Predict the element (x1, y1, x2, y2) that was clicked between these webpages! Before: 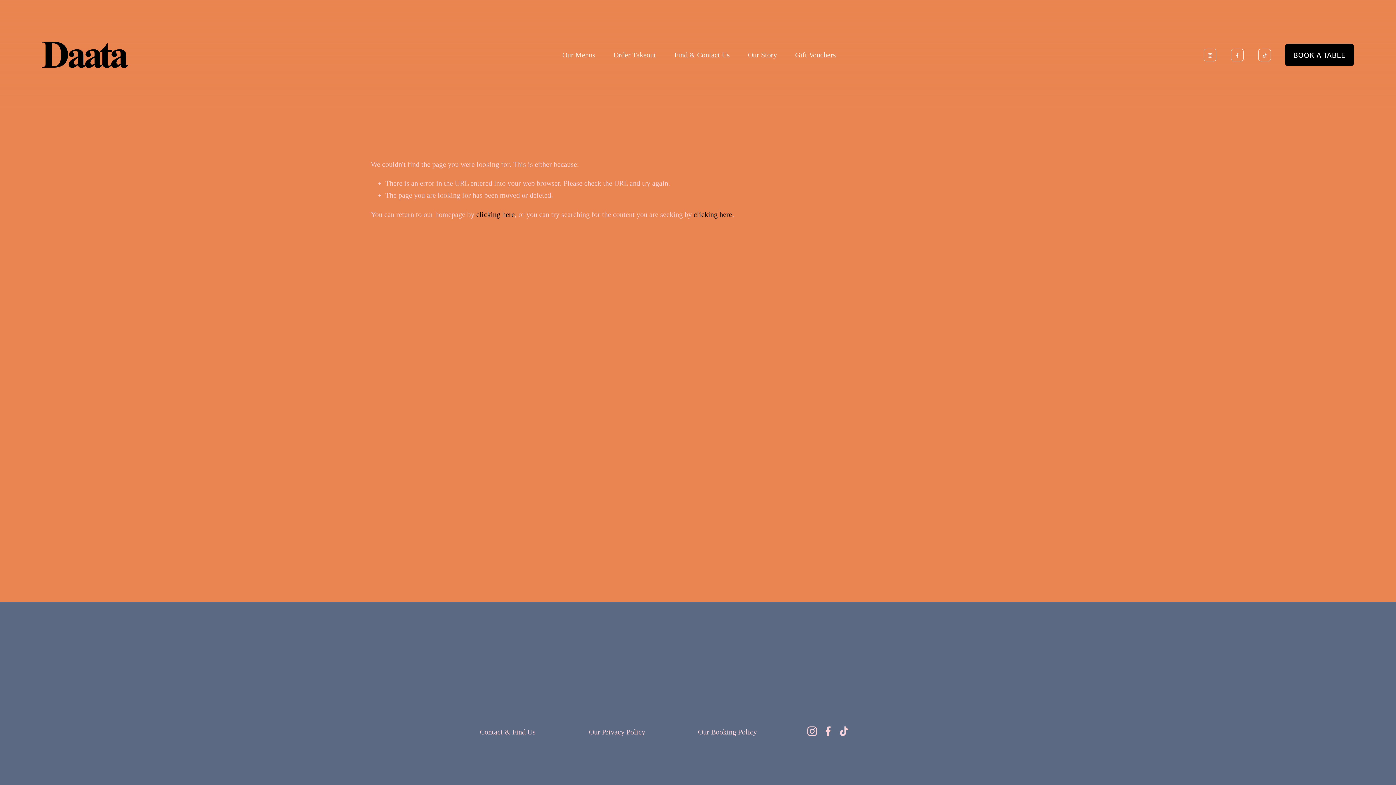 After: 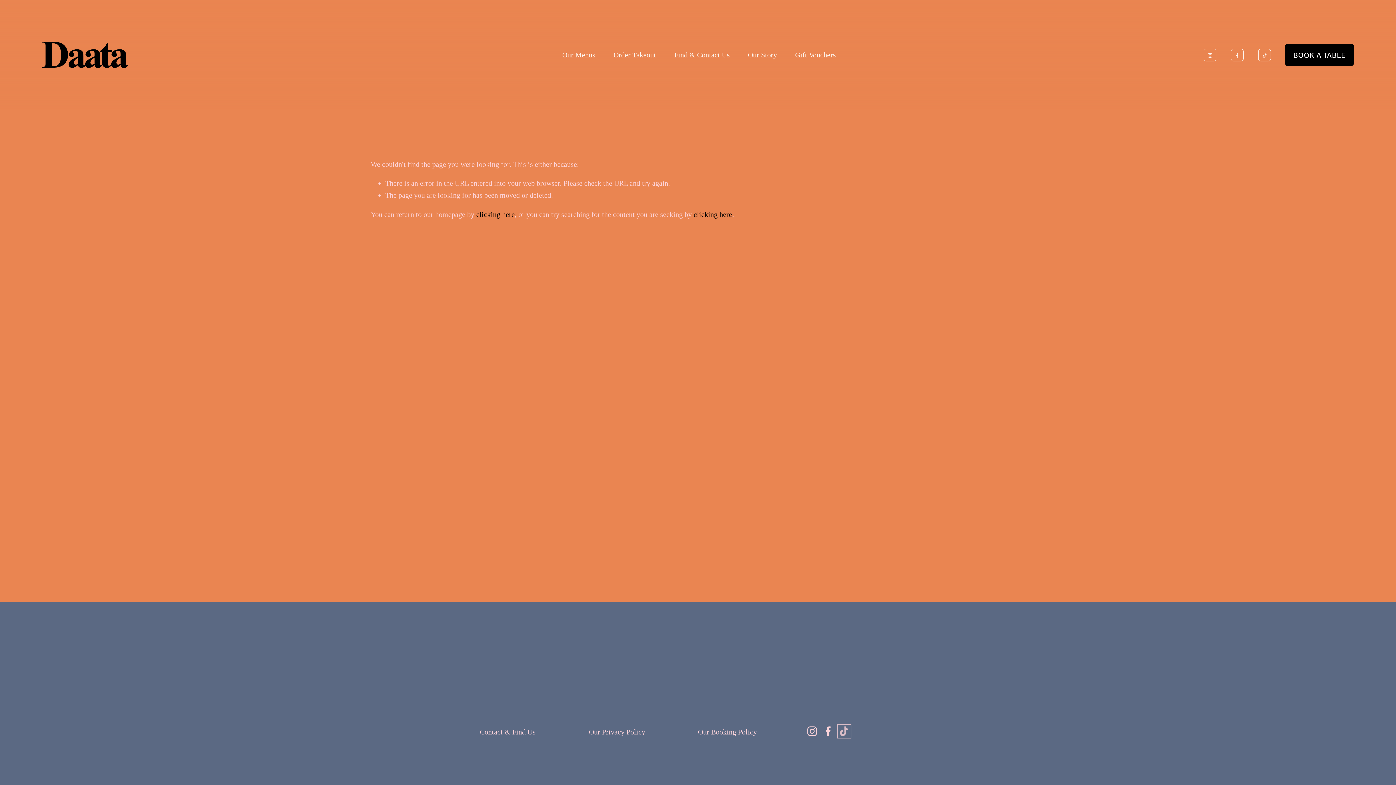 Action: label: TikTok bbox: (839, 726, 849, 736)